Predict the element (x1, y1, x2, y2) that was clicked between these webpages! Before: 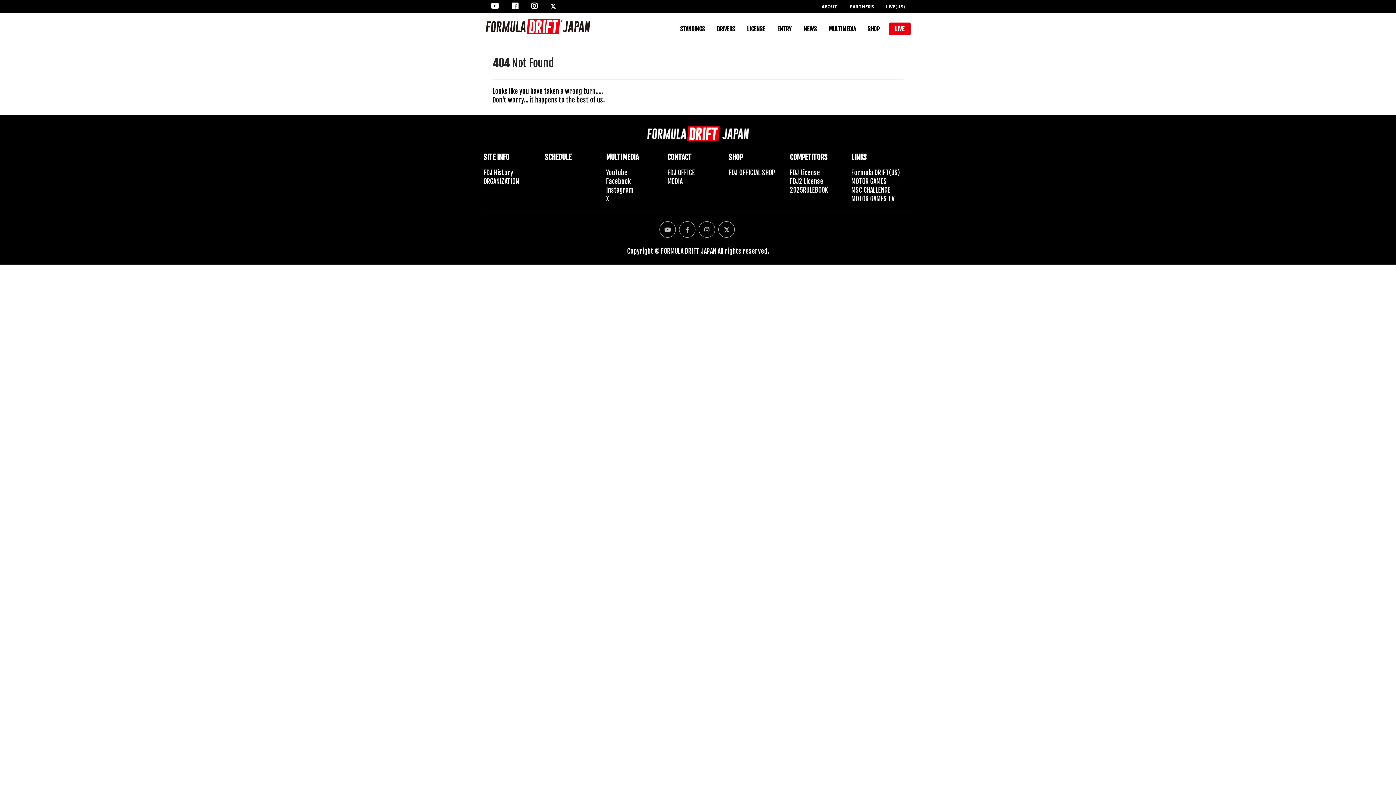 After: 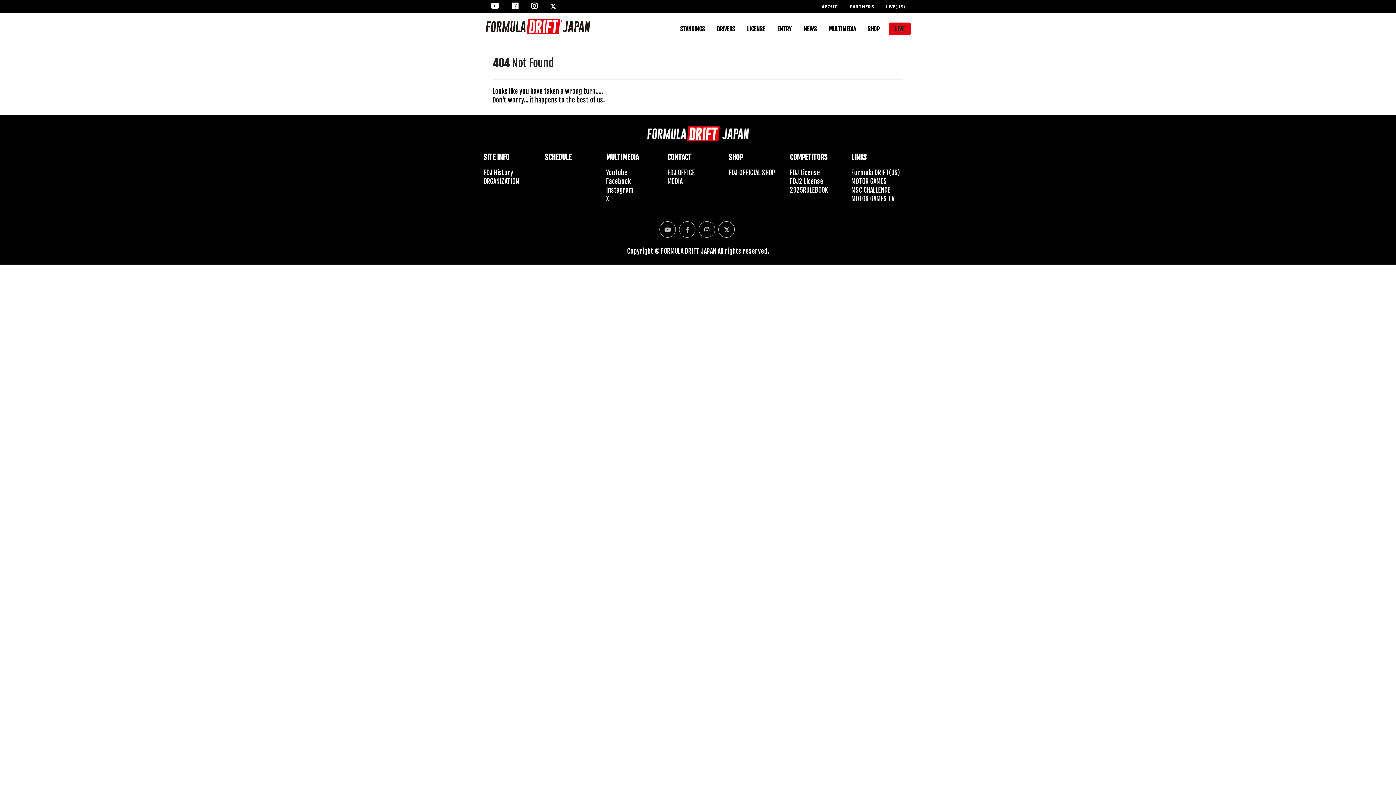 Action: label: LIVE bbox: (889, 22, 910, 35)